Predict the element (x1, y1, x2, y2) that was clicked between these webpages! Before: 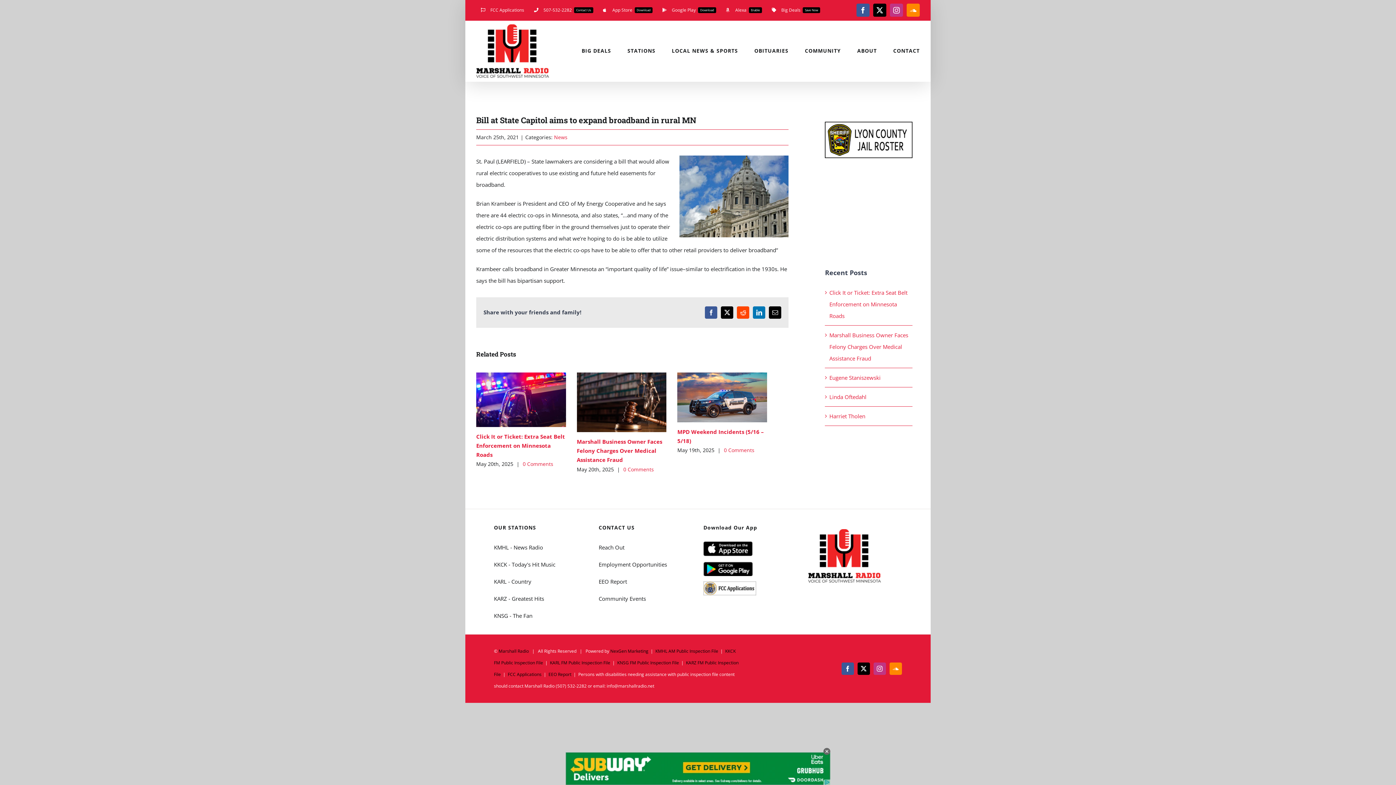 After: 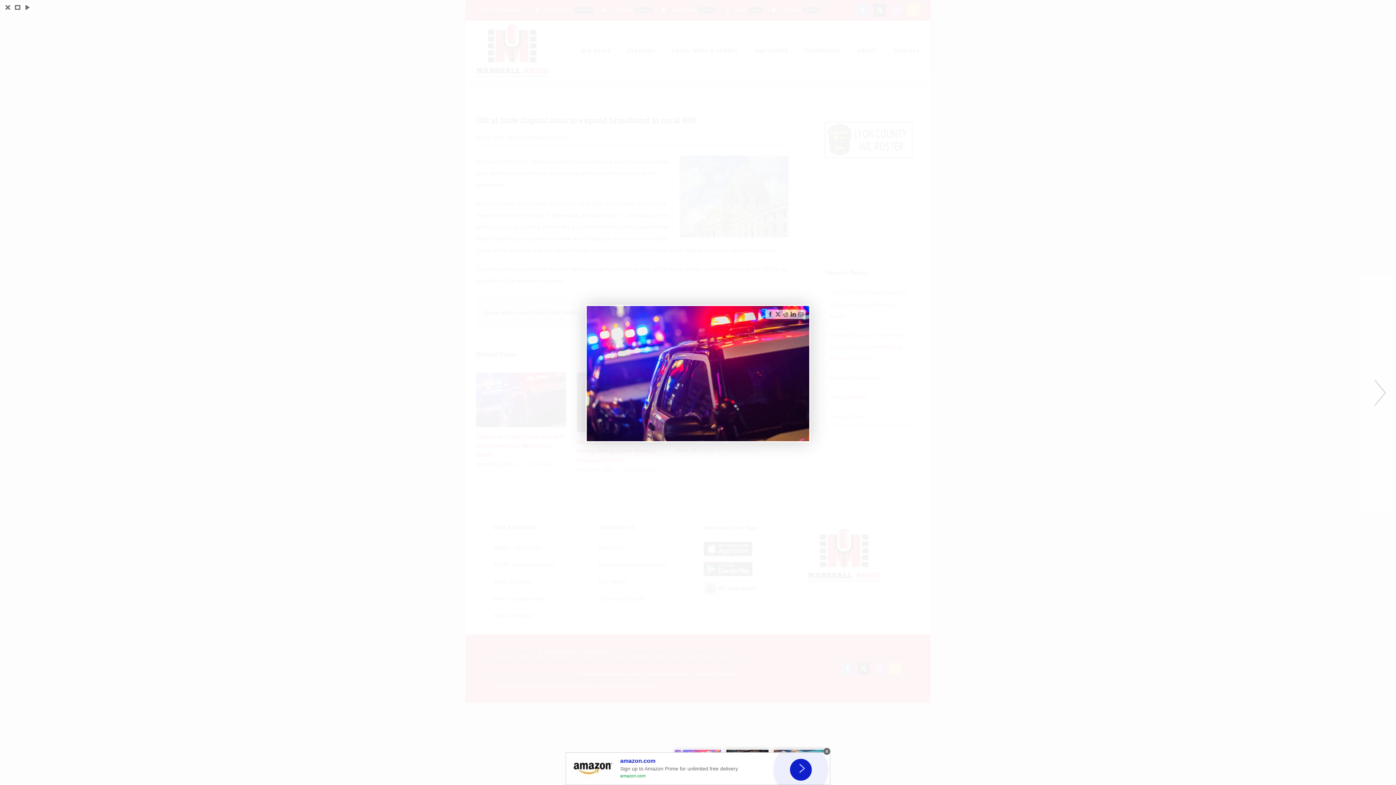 Action: label: Gallery bbox: (523, 391, 539, 408)